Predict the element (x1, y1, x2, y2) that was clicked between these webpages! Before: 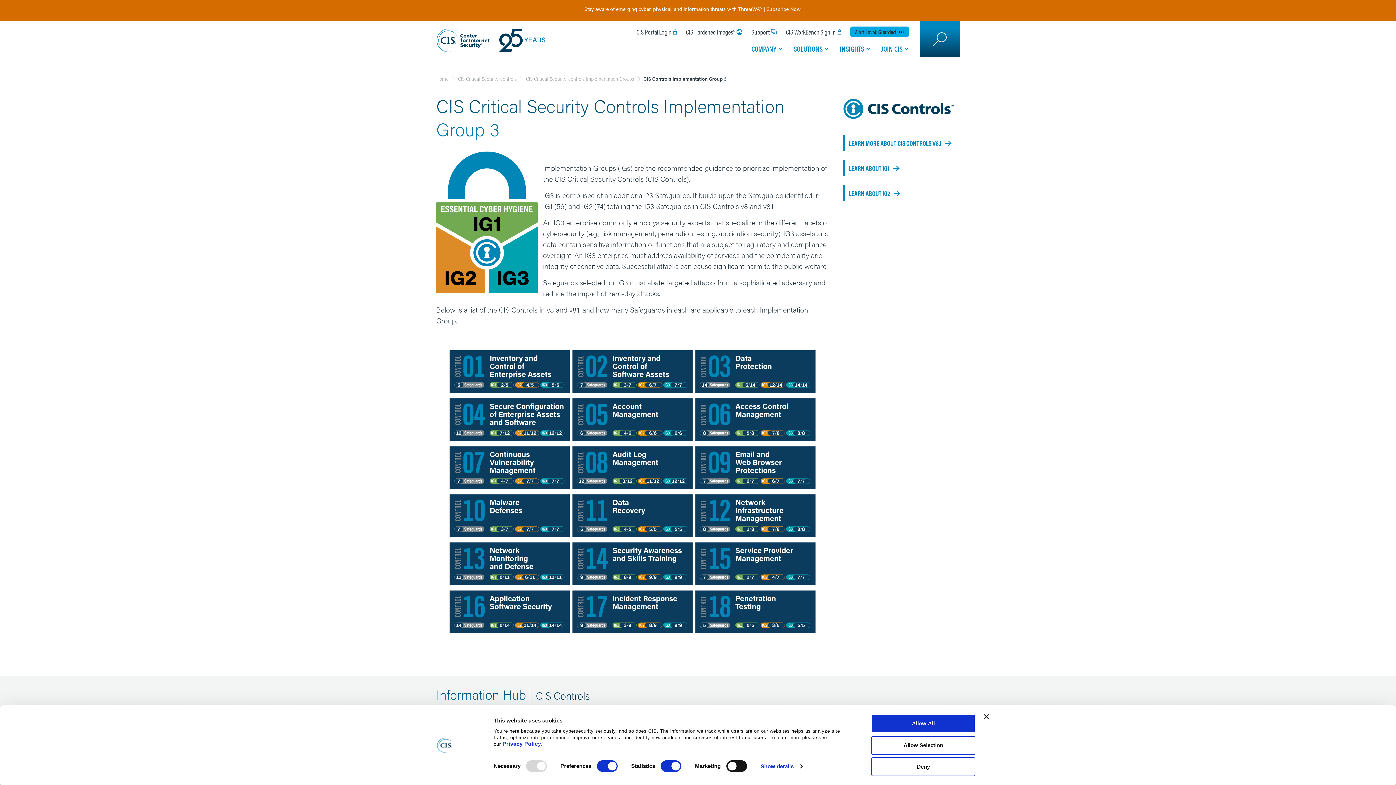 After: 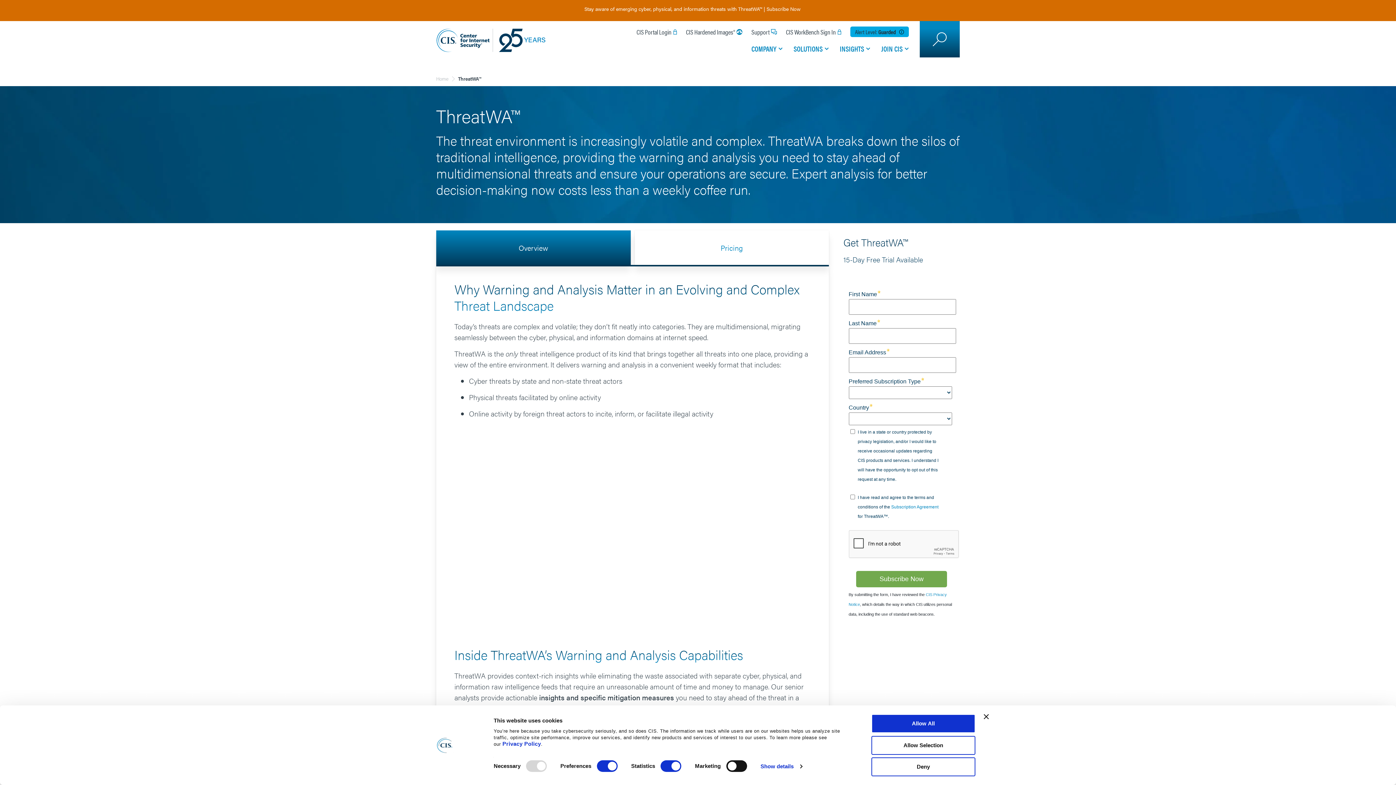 Action: bbox: (766, 5, 800, 12) label: Subscribe Now